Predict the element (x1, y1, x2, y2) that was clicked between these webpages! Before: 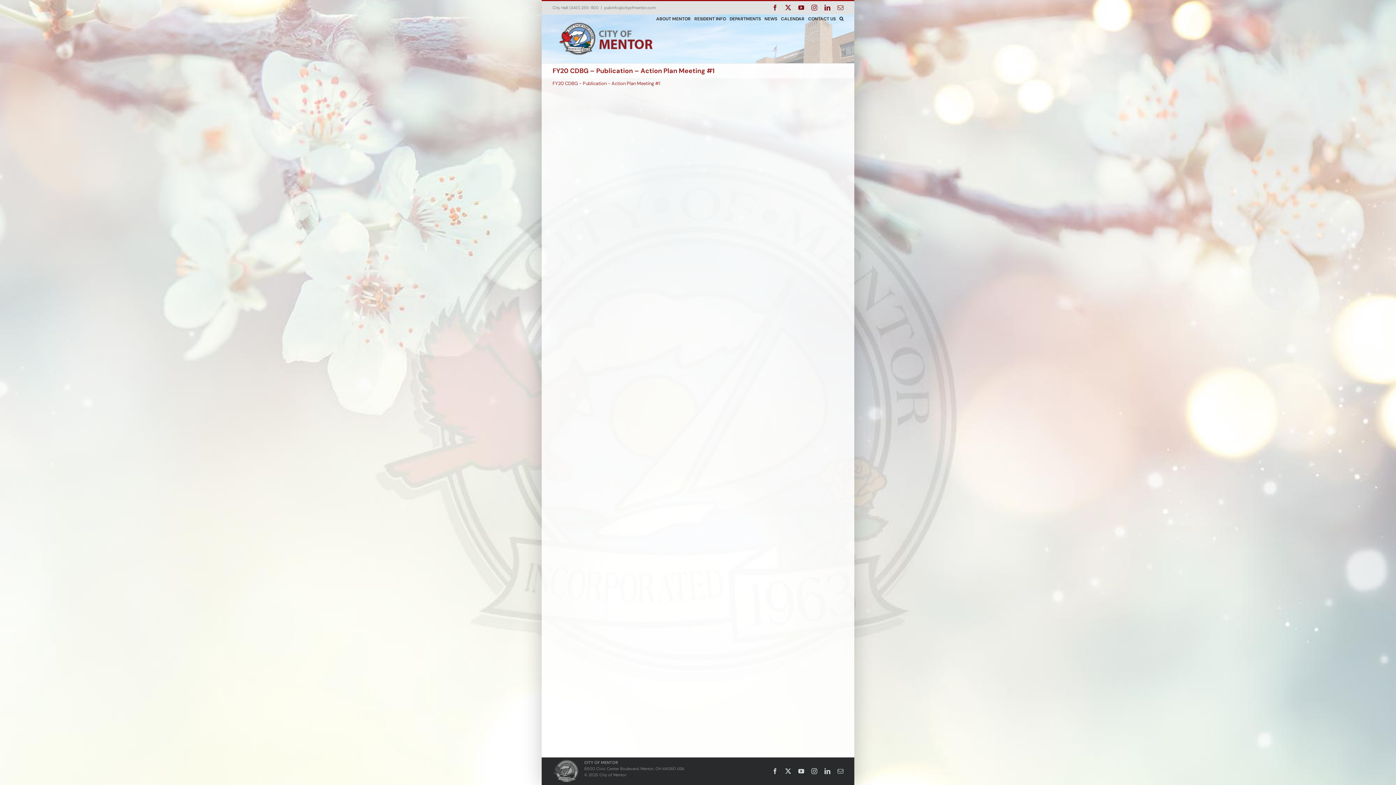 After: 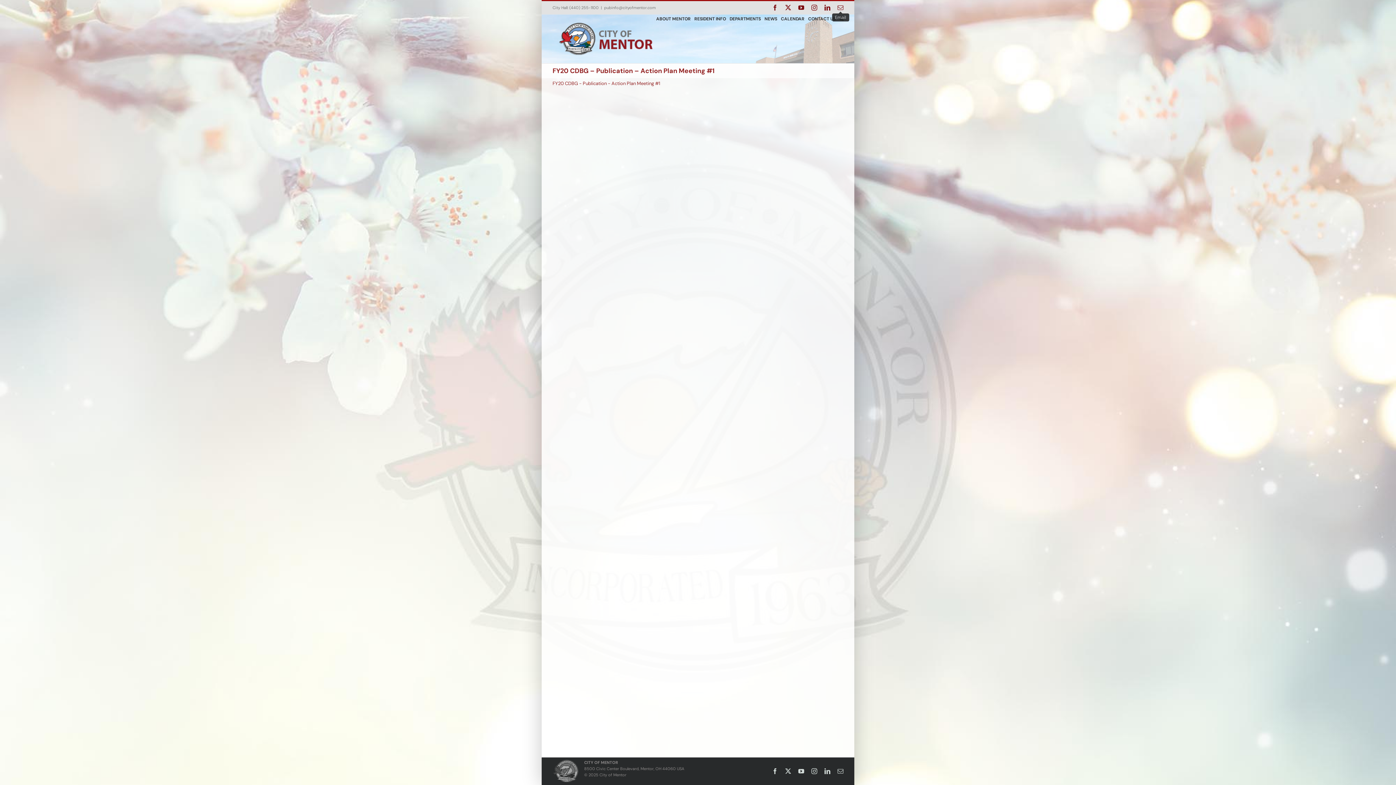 Action: bbox: (837, 4, 843, 10) label: Email